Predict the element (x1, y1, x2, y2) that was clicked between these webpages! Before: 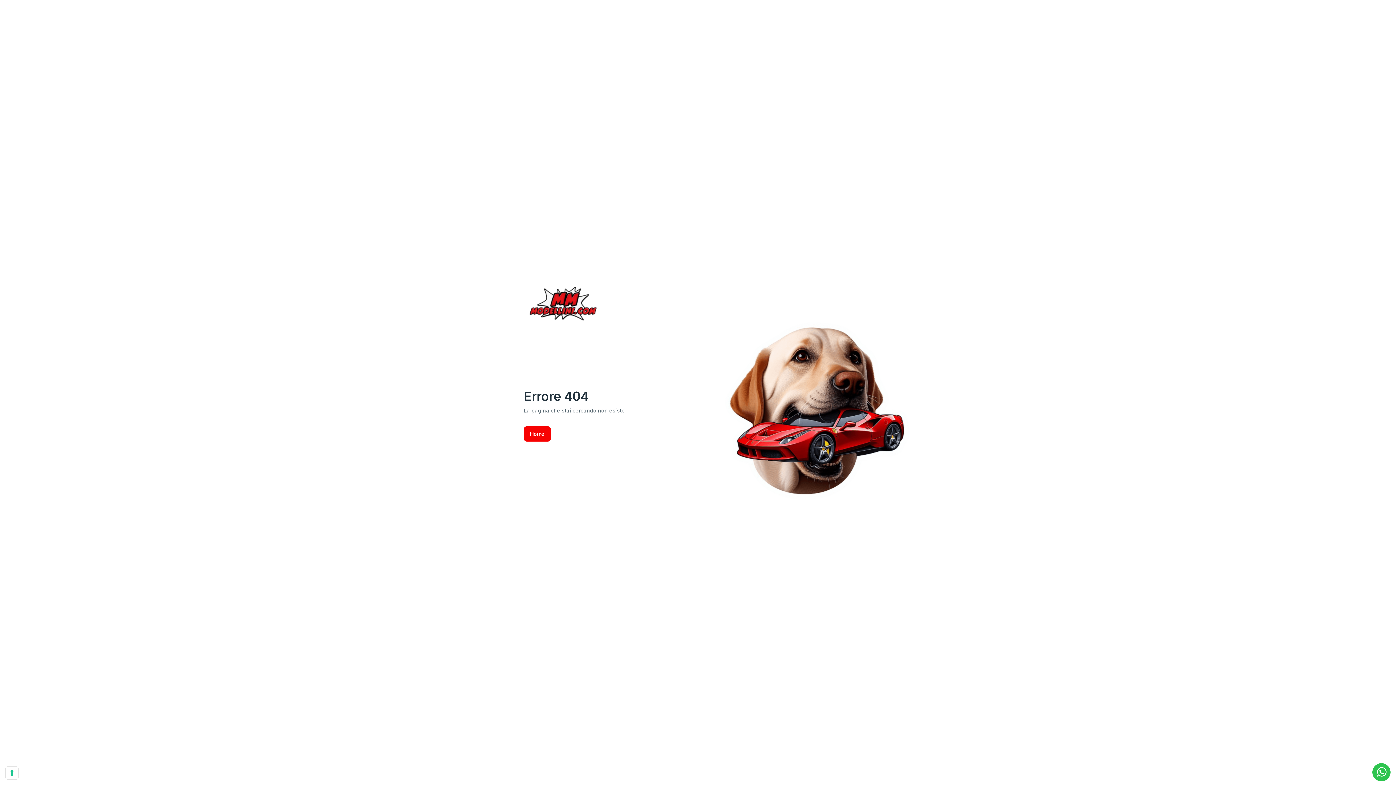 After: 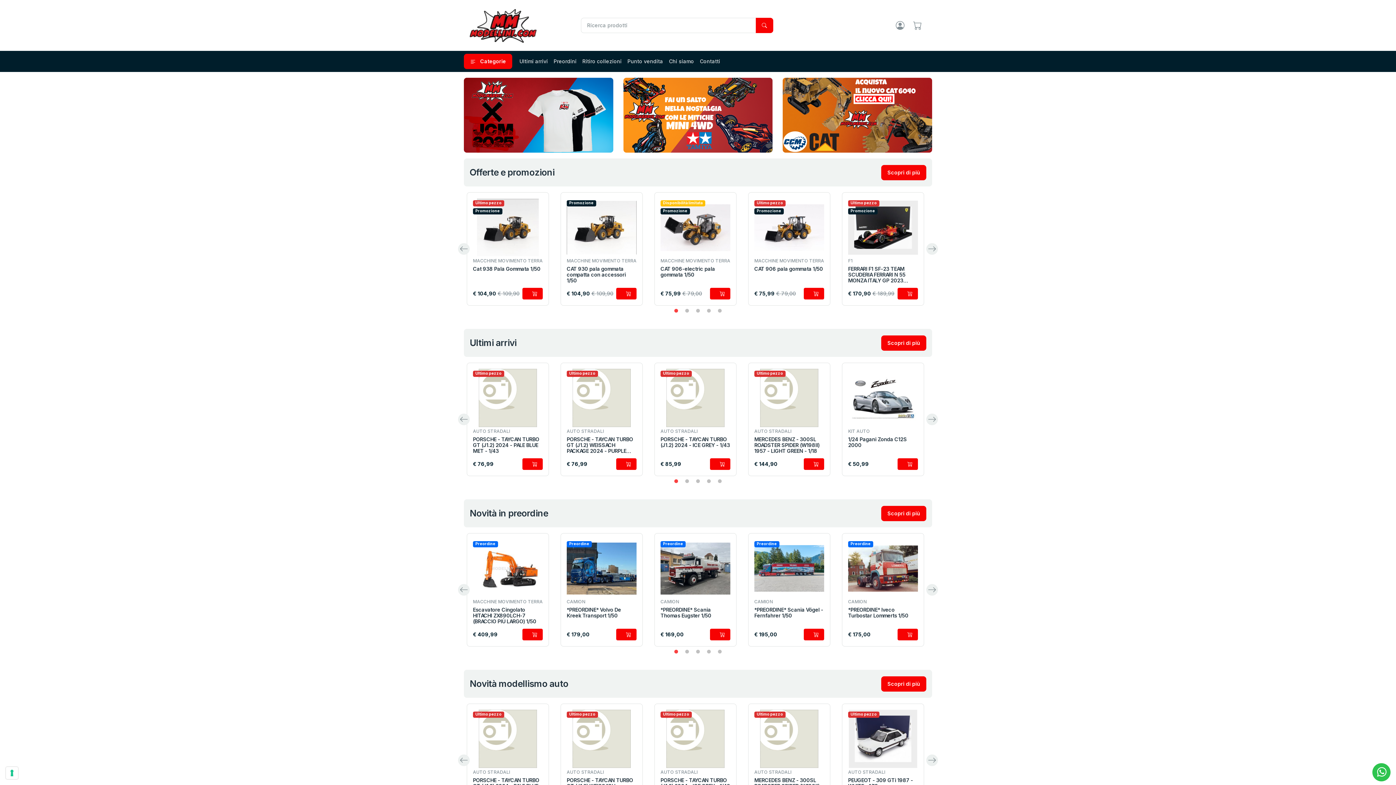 Action: label: Home bbox: (524, 426, 550, 441)